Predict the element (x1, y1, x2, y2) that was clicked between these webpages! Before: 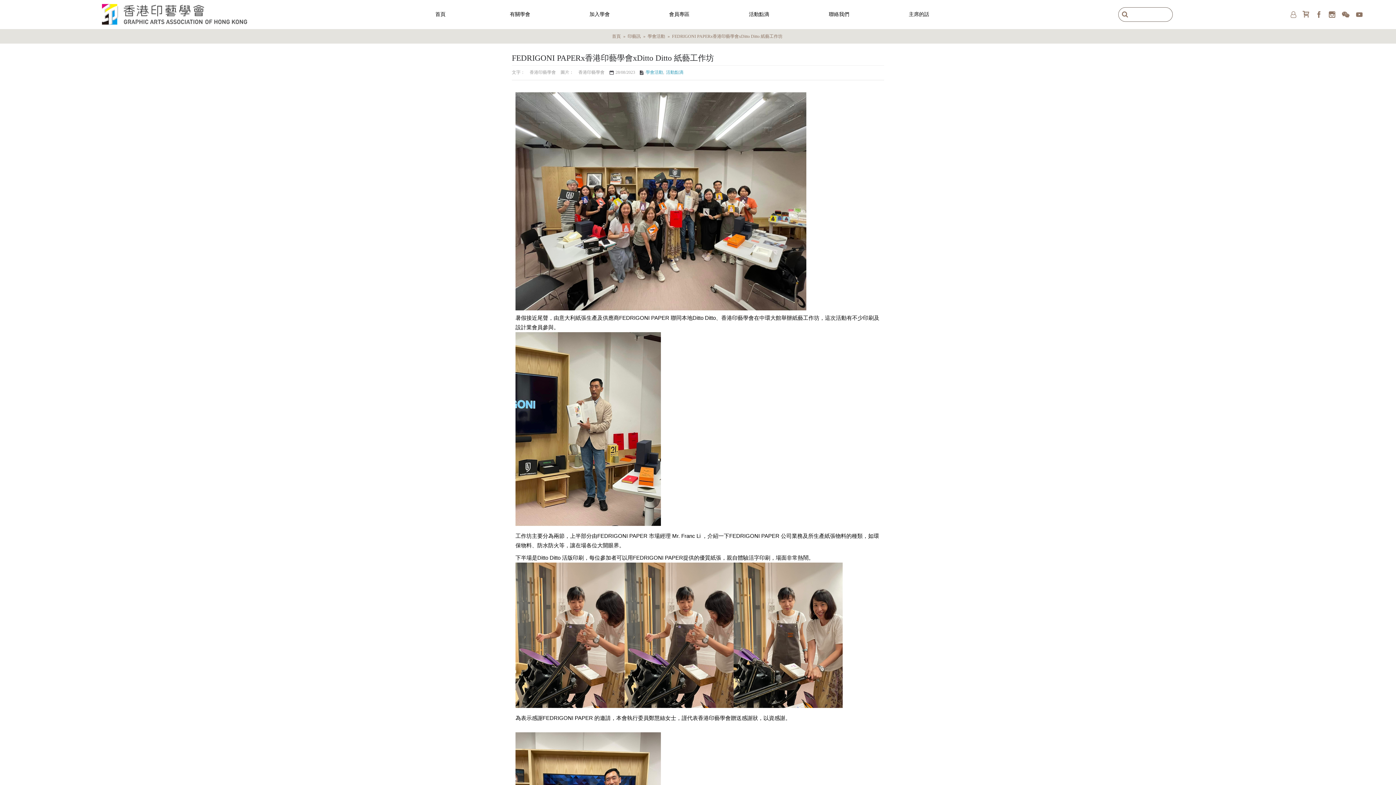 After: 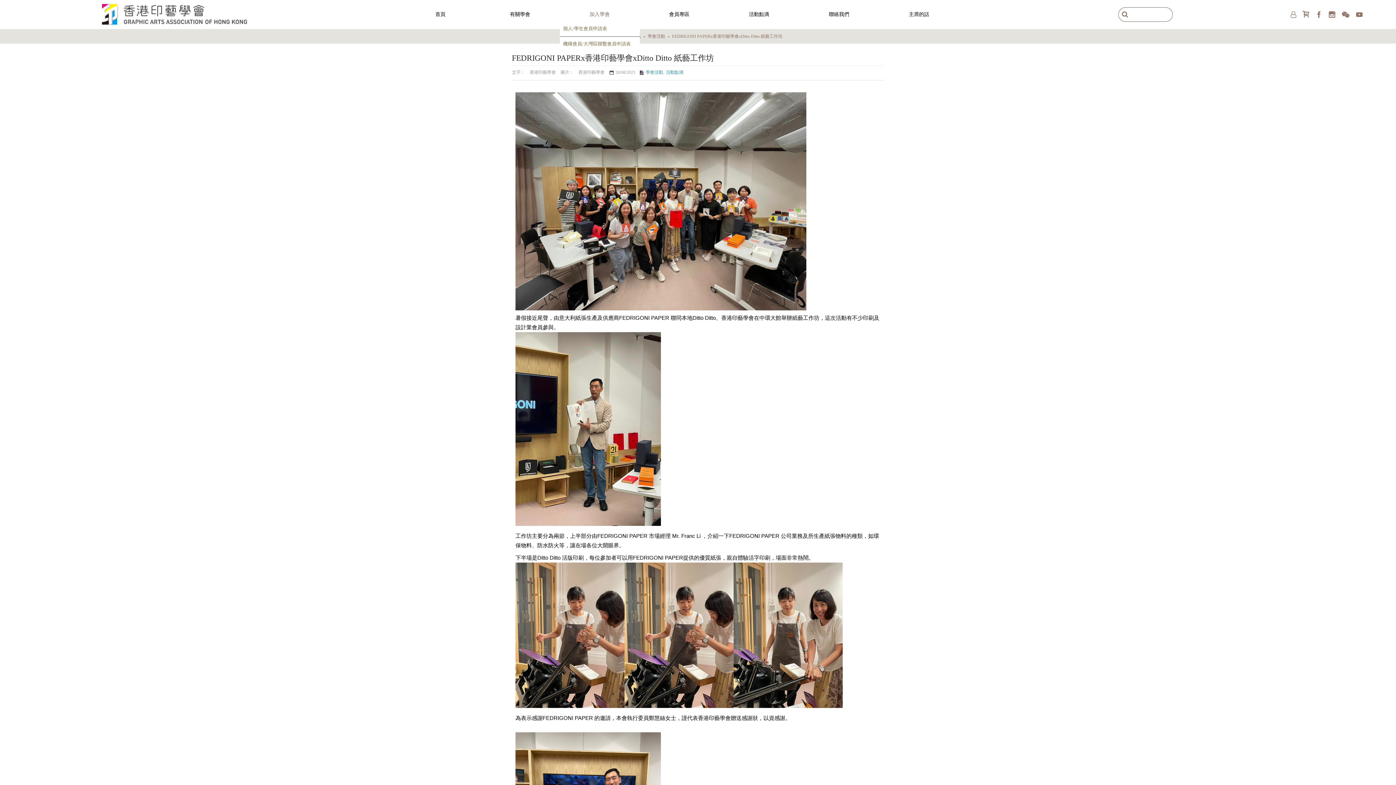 Action: label: 加入學會 bbox: (560, 7, 639, 21)